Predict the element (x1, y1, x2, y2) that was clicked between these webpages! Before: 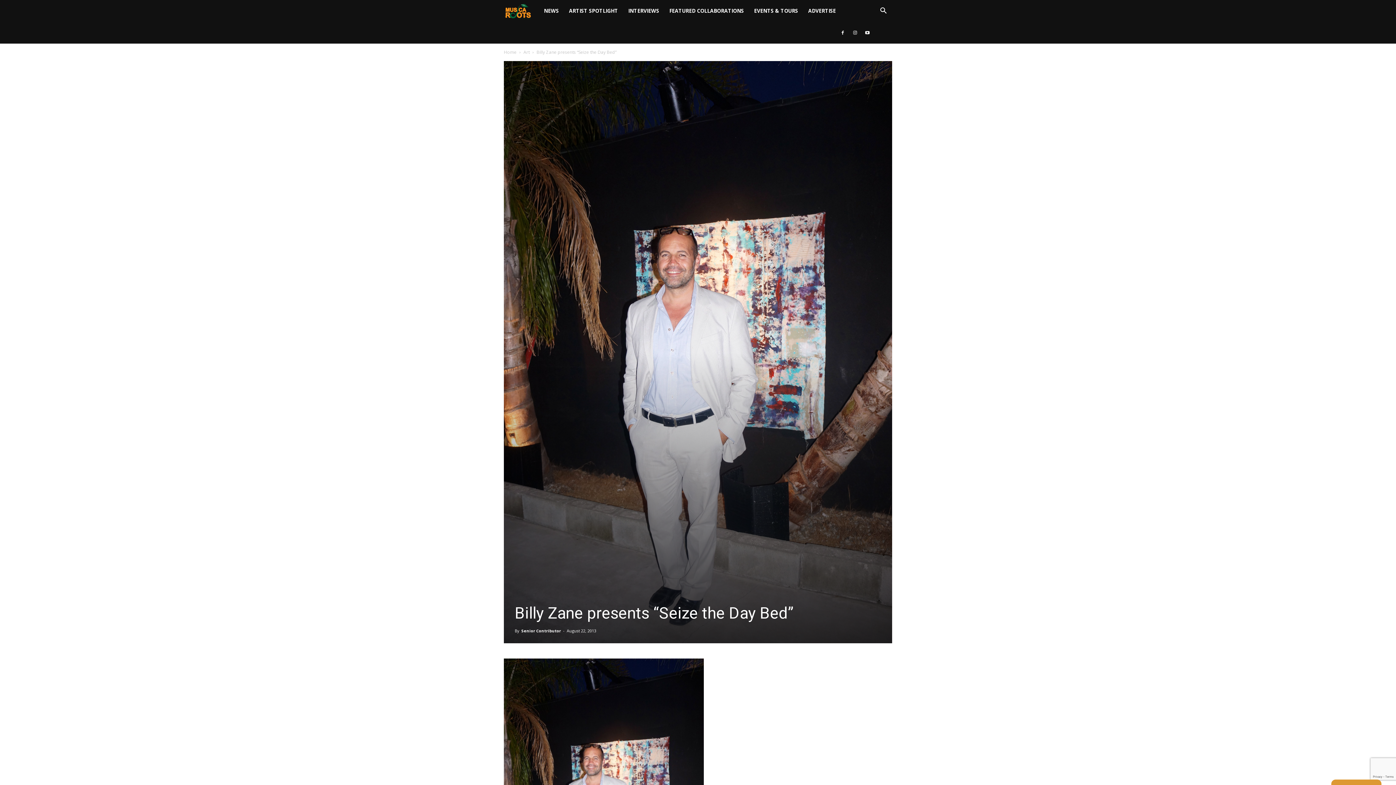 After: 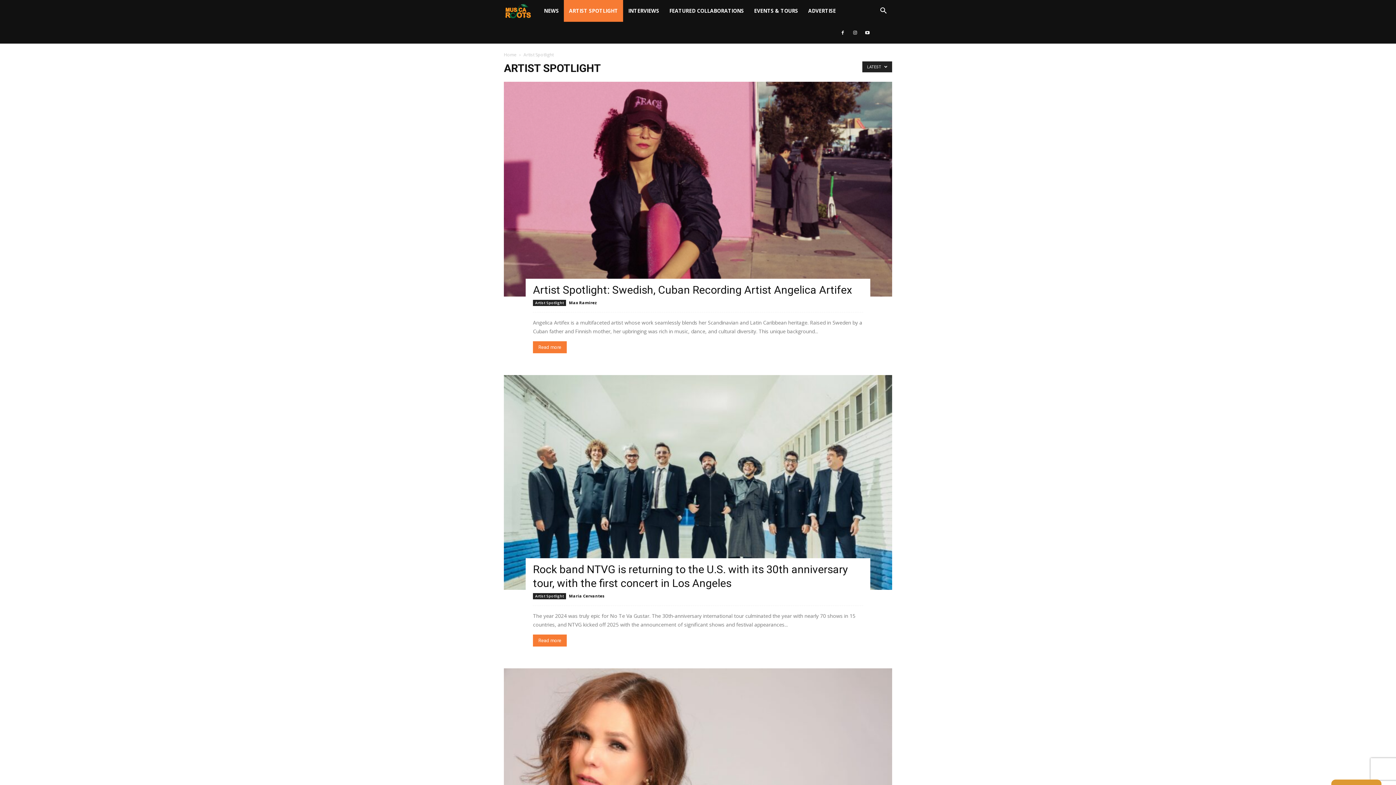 Action: bbox: (564, 0, 623, 21) label: ARTIST SPOTLIGHT